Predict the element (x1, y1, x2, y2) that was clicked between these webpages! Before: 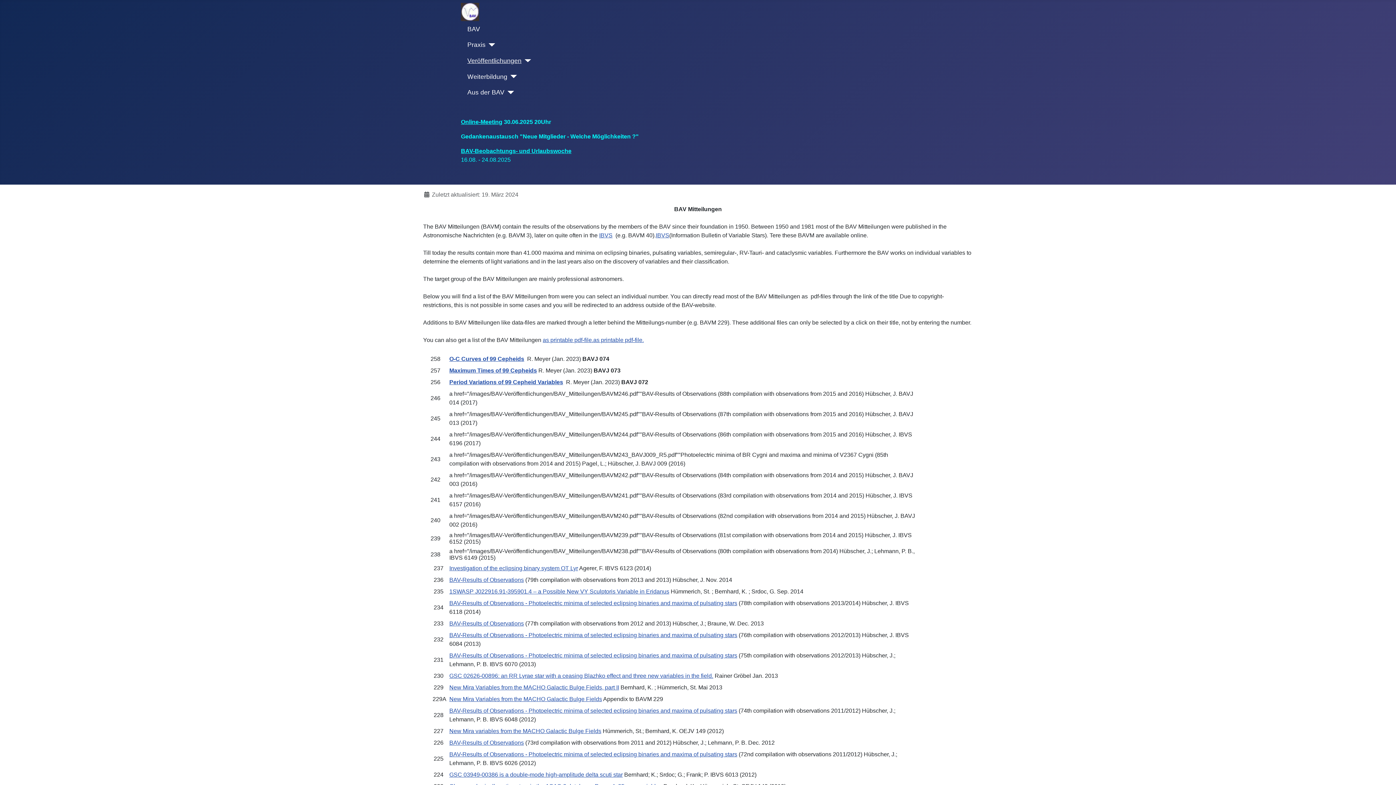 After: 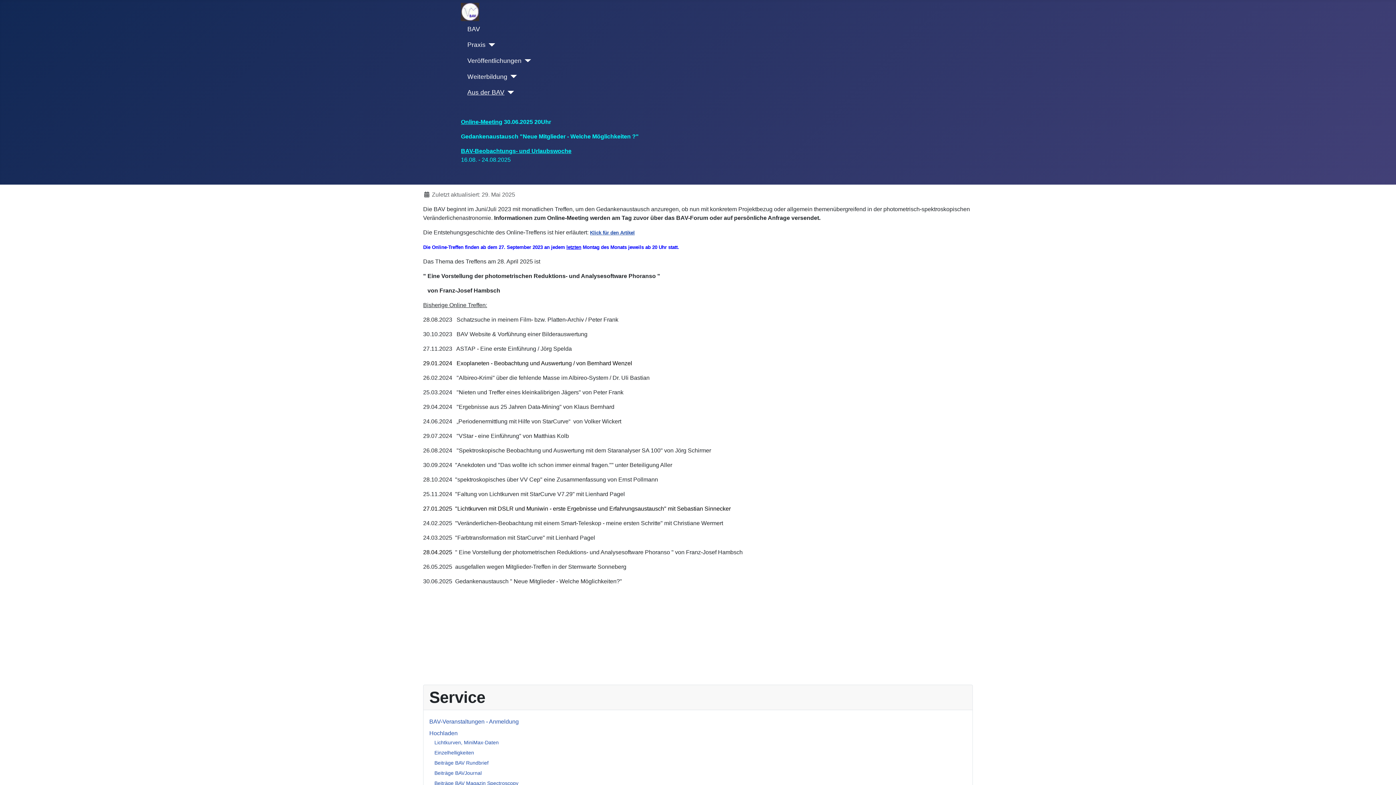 Action: label: Online-Meeting bbox: (461, 118, 502, 125)